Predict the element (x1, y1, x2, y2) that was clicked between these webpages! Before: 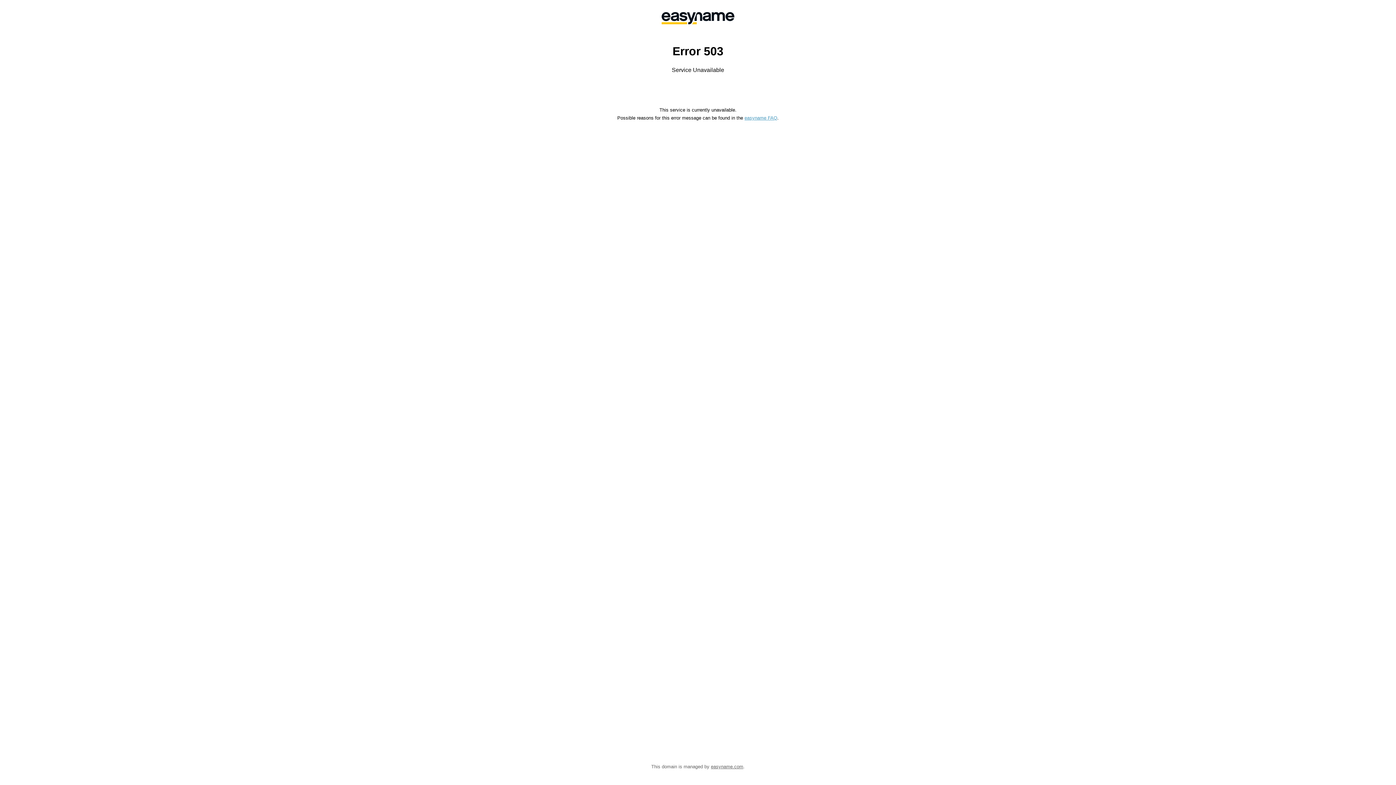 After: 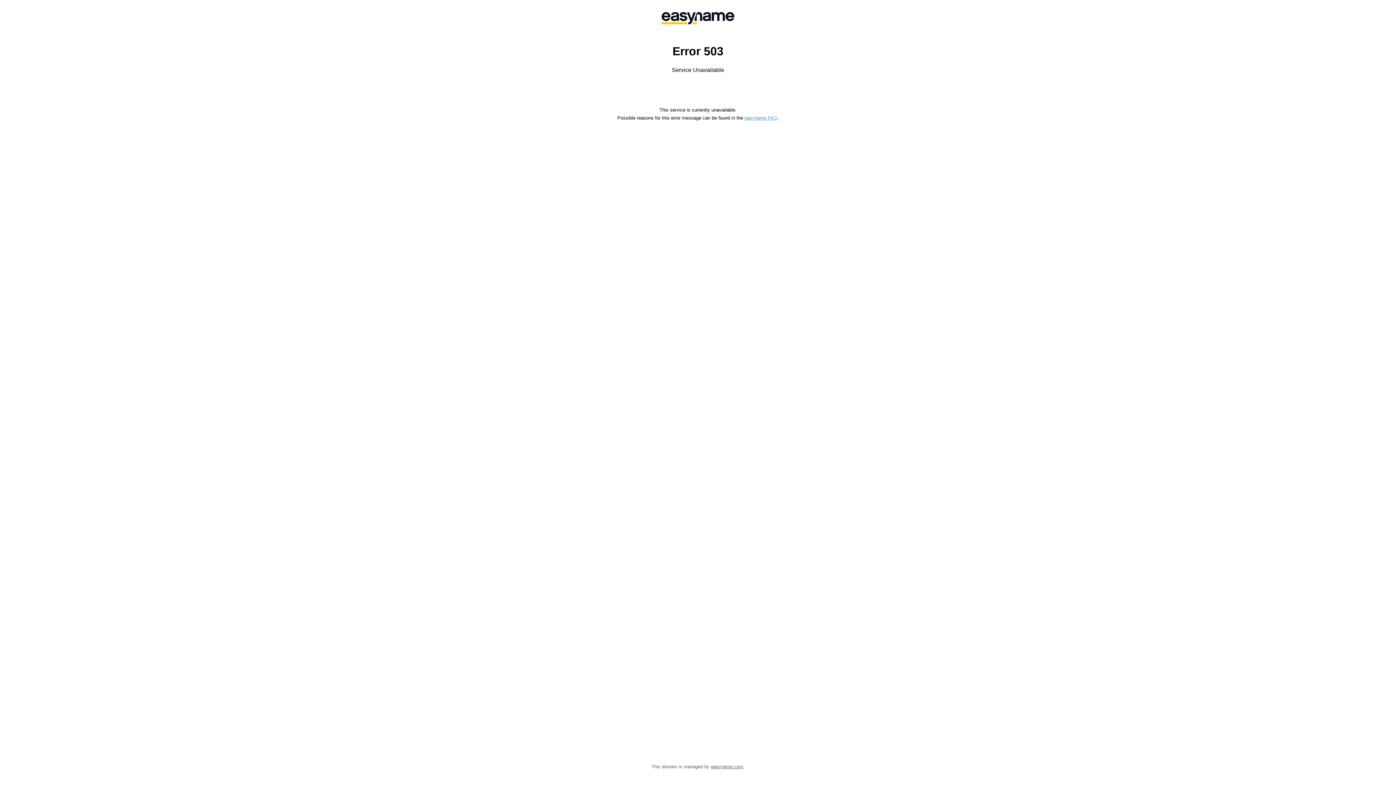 Action: label: easyname FAQ bbox: (744, 115, 777, 120)